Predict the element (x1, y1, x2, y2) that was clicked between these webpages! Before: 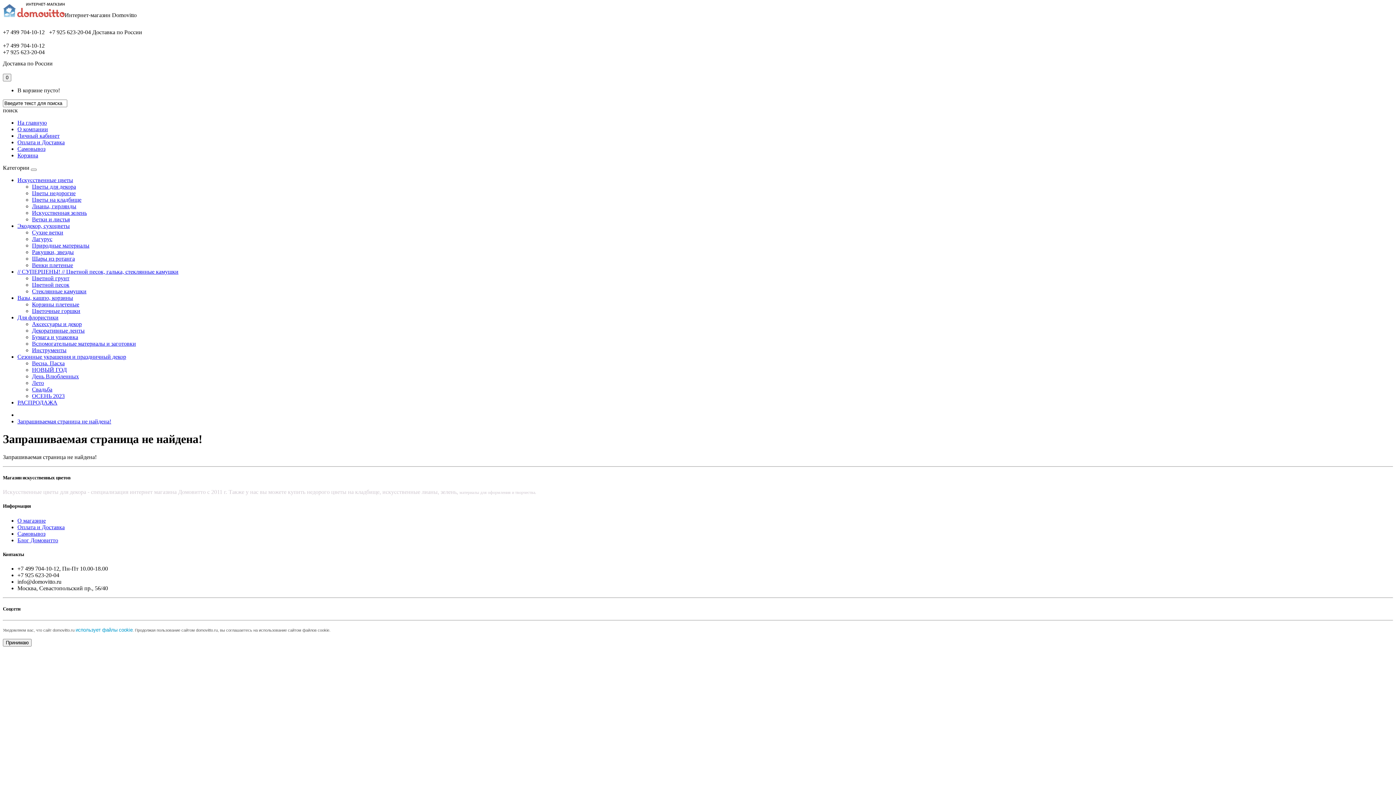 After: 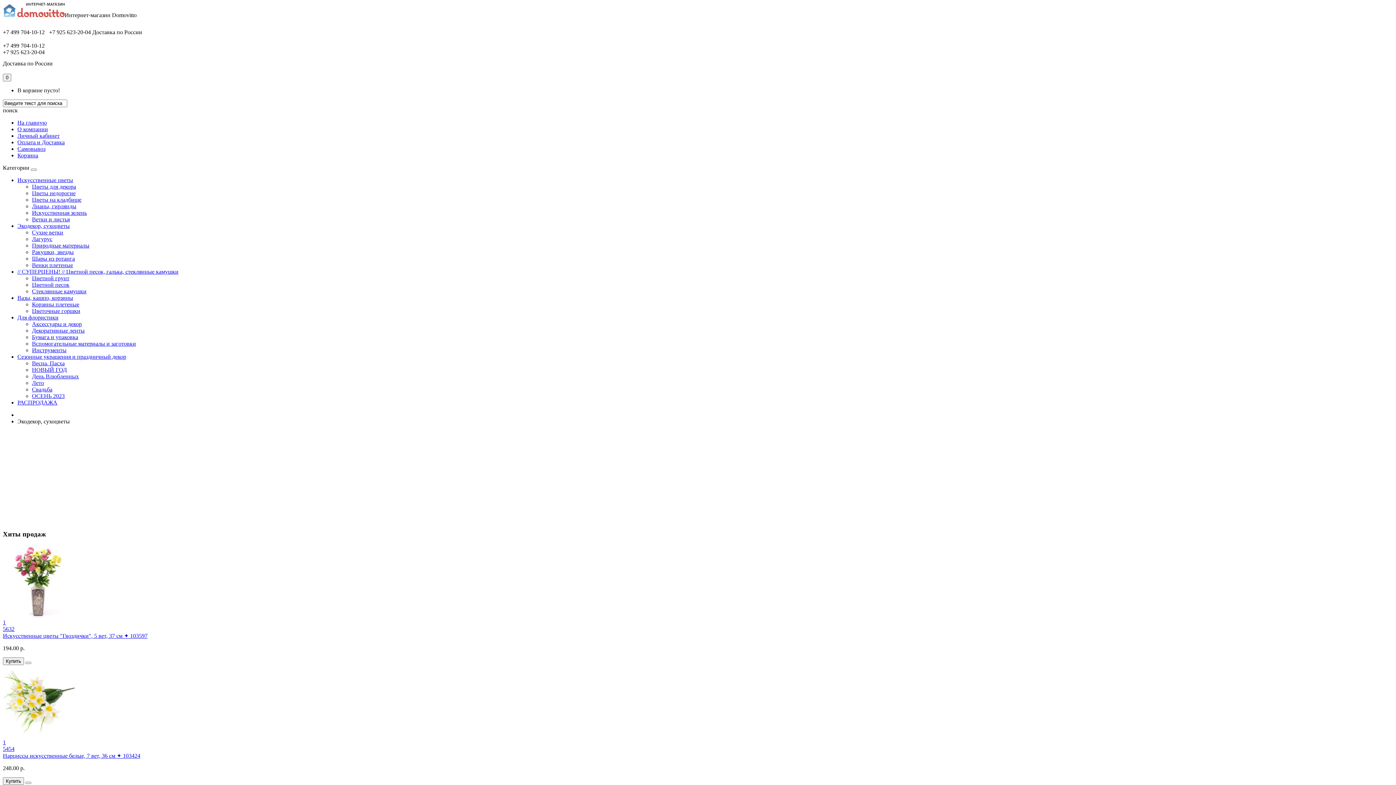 Action: label: Экодекор, сухоцветы bbox: (17, 222, 69, 229)